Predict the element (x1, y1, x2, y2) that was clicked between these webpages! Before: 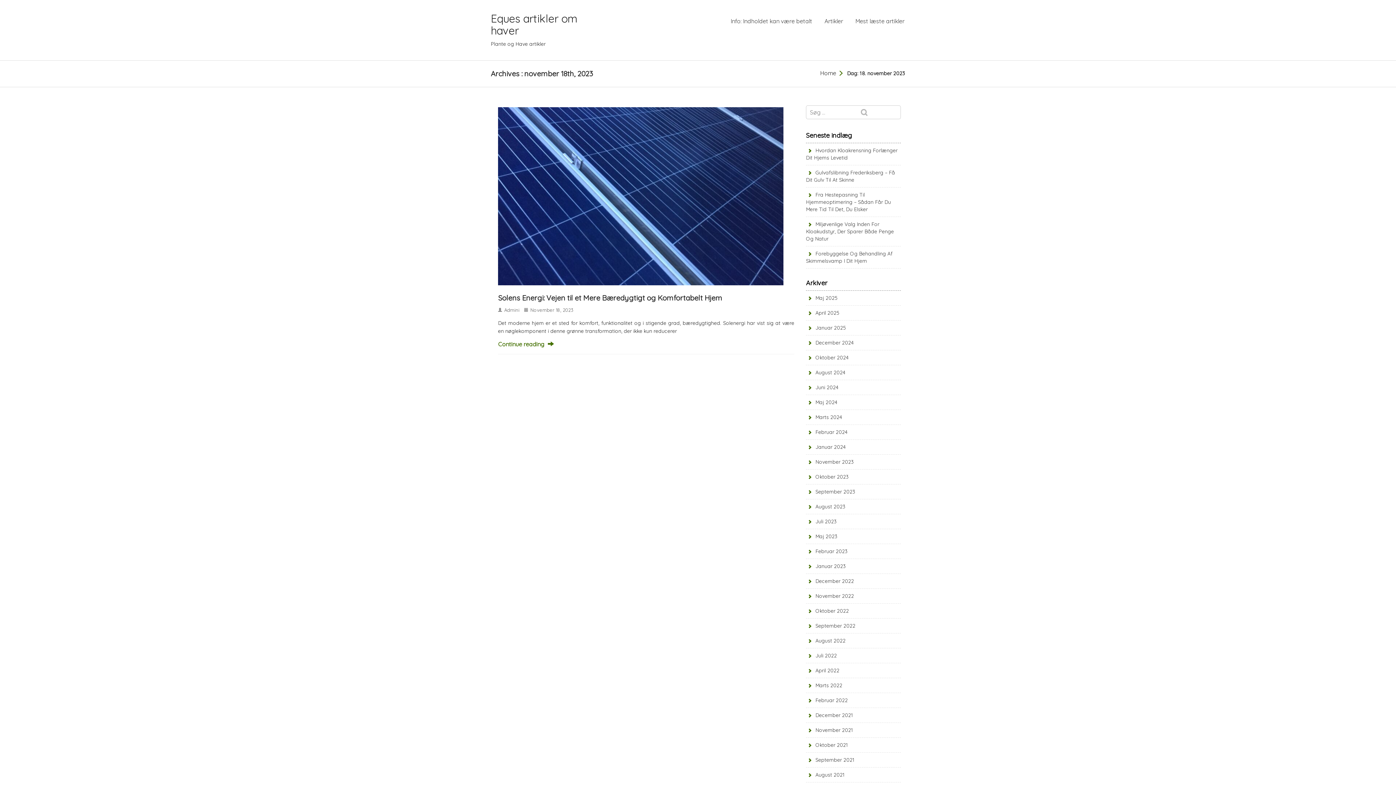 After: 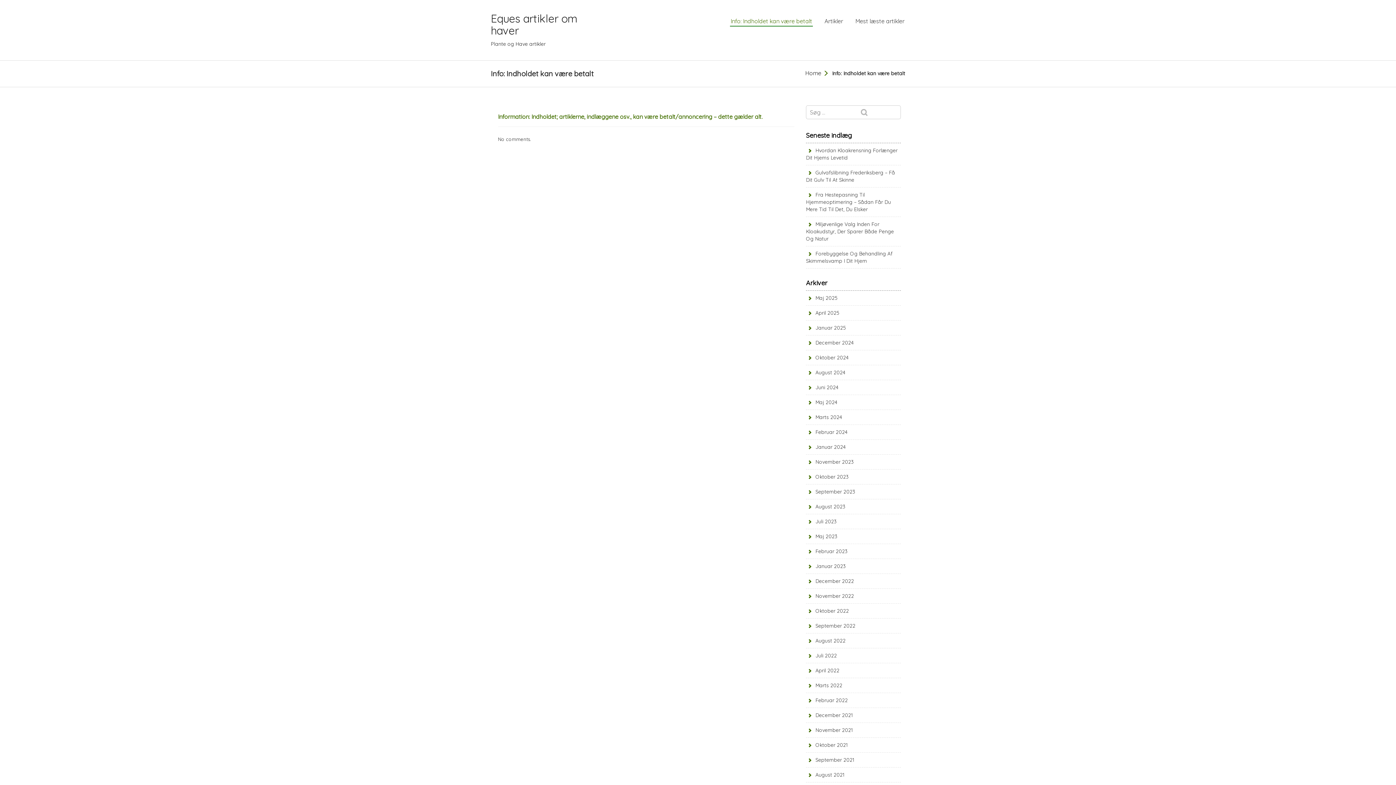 Action: bbox: (730, 14, 813, 27) label: Info: Indholdet kan være betalt